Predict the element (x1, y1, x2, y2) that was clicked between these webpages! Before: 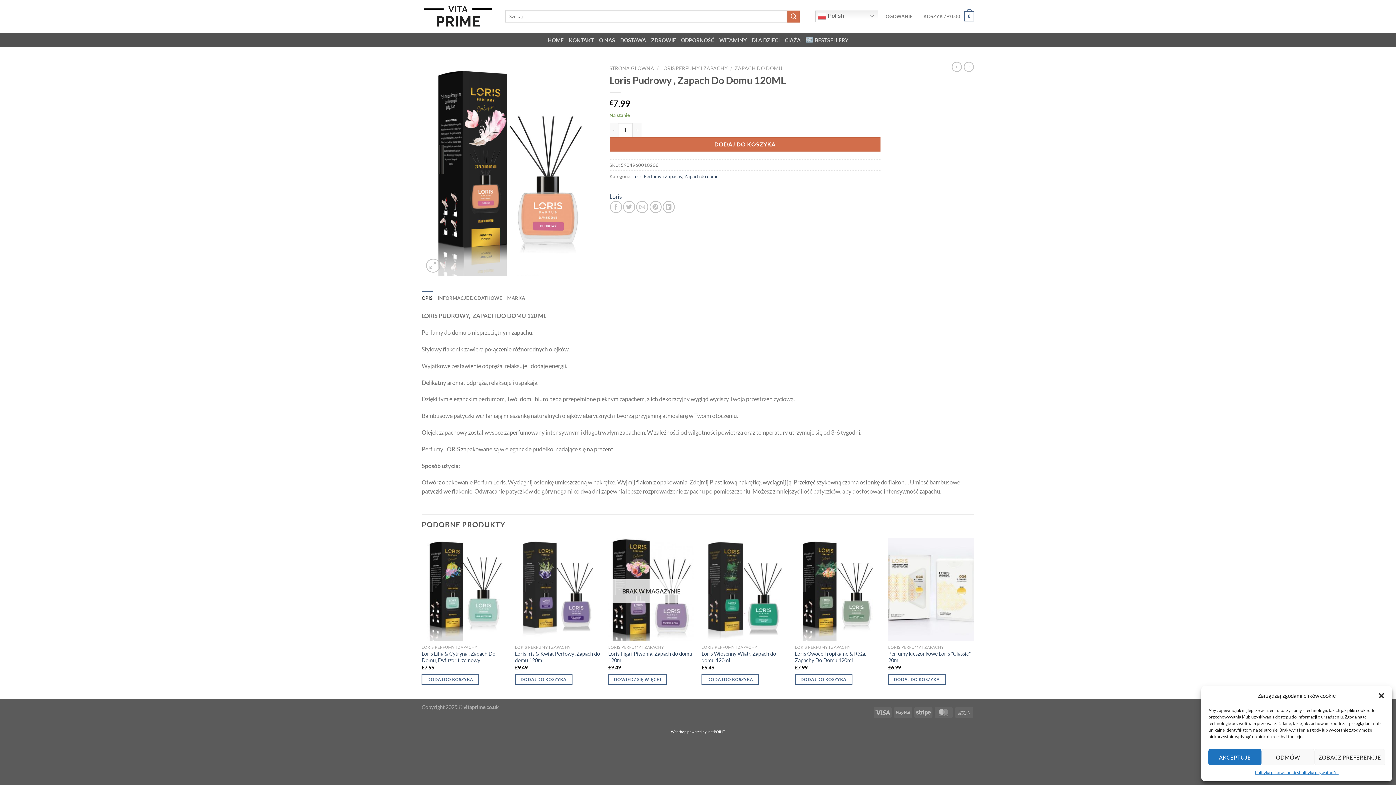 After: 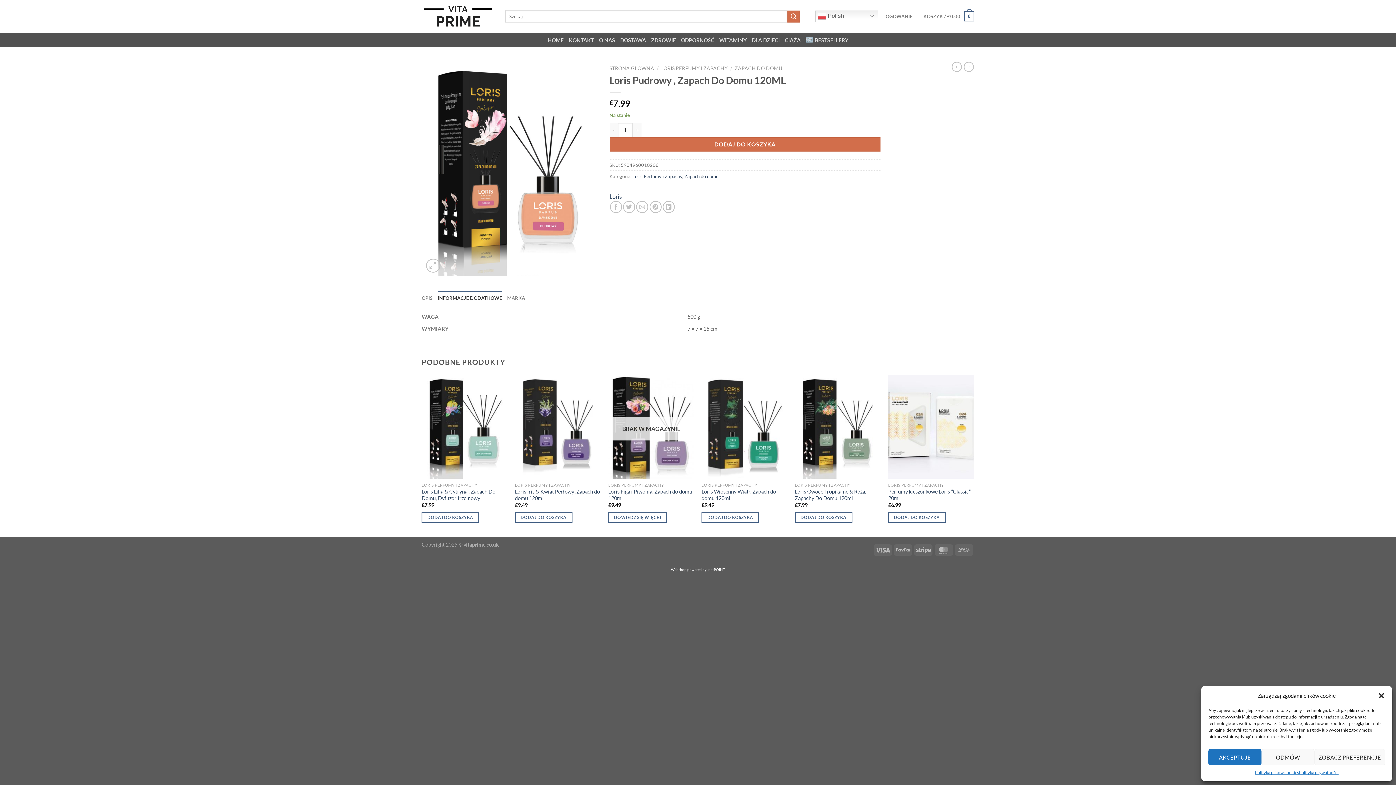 Action: bbox: (437, 291, 502, 305) label: INFORMACJE DODATKOWE